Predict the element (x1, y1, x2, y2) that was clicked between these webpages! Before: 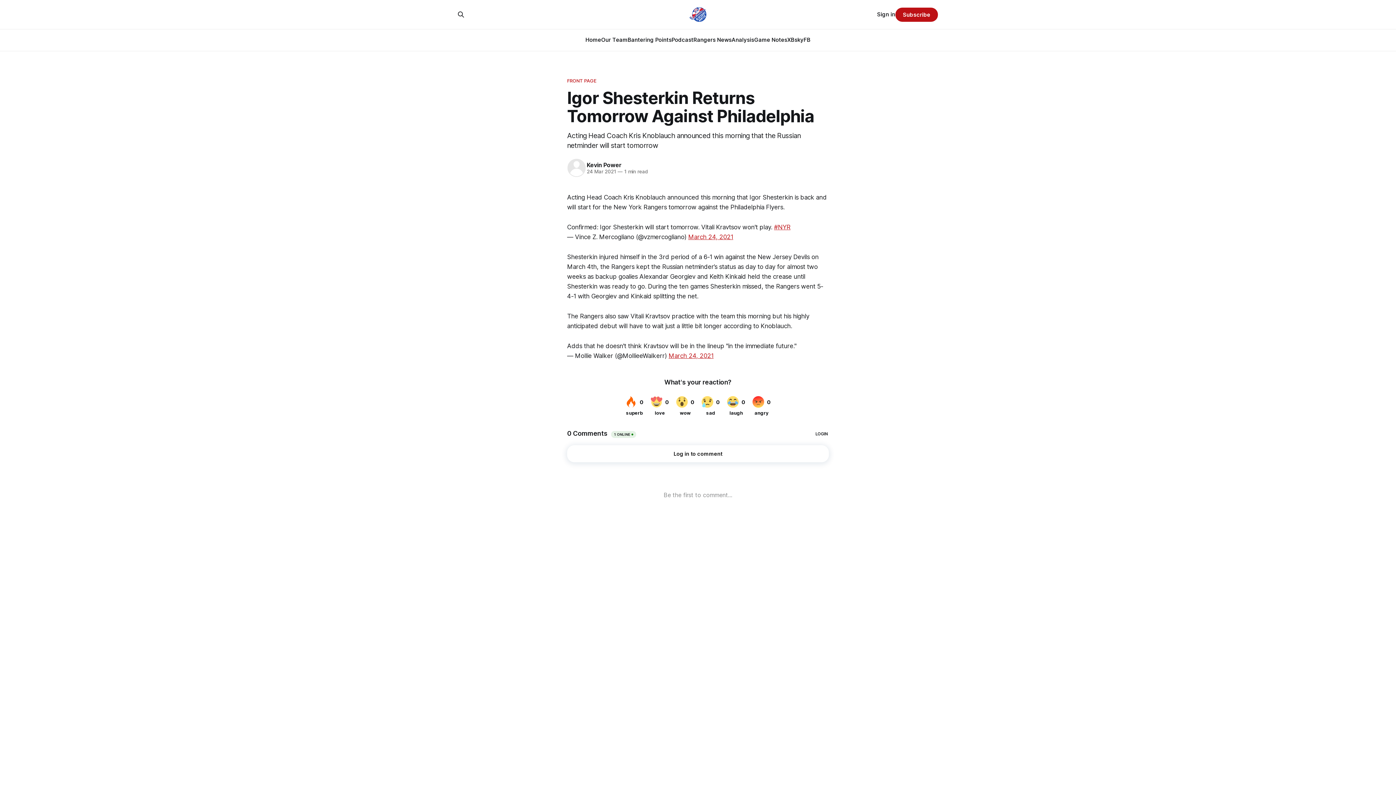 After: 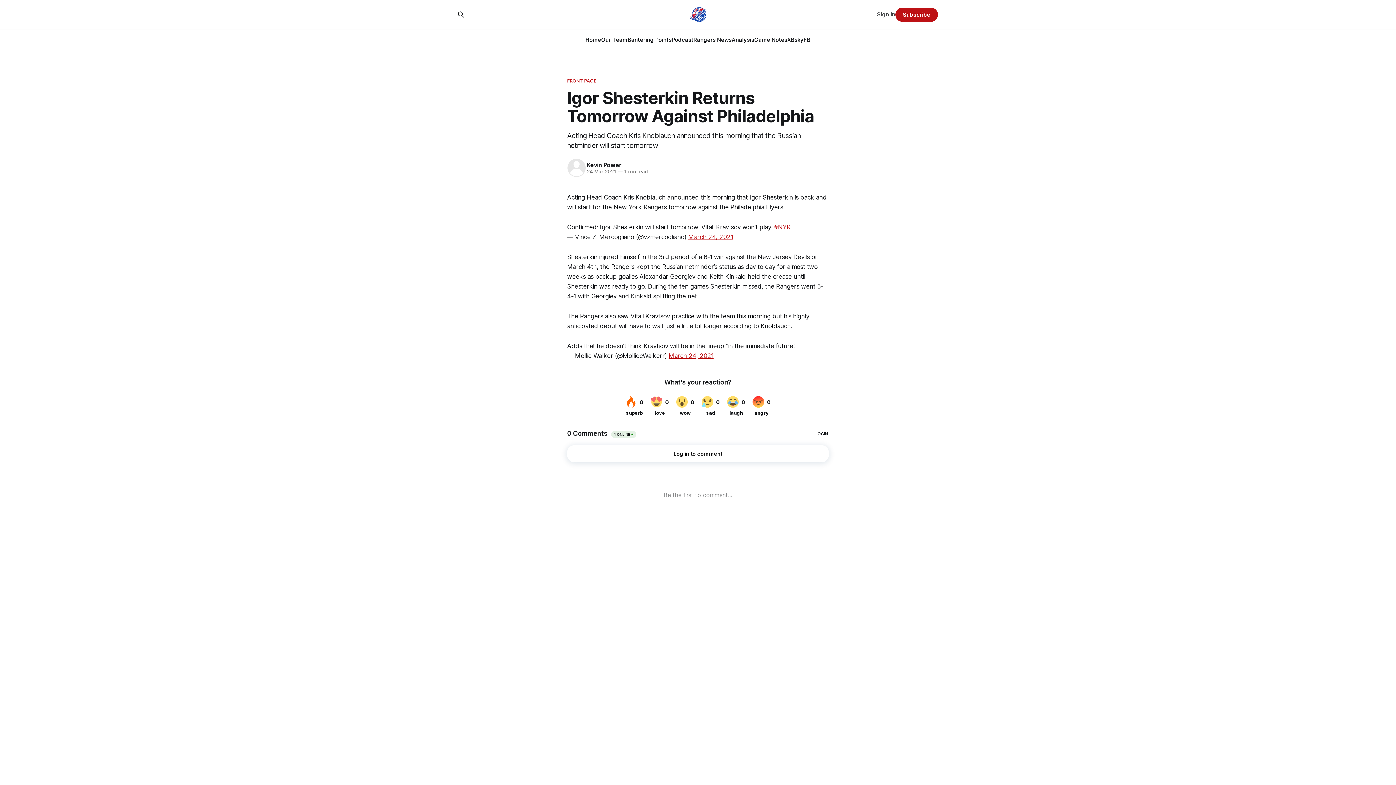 Action: label: Sign in bbox: (877, 10, 895, 18)